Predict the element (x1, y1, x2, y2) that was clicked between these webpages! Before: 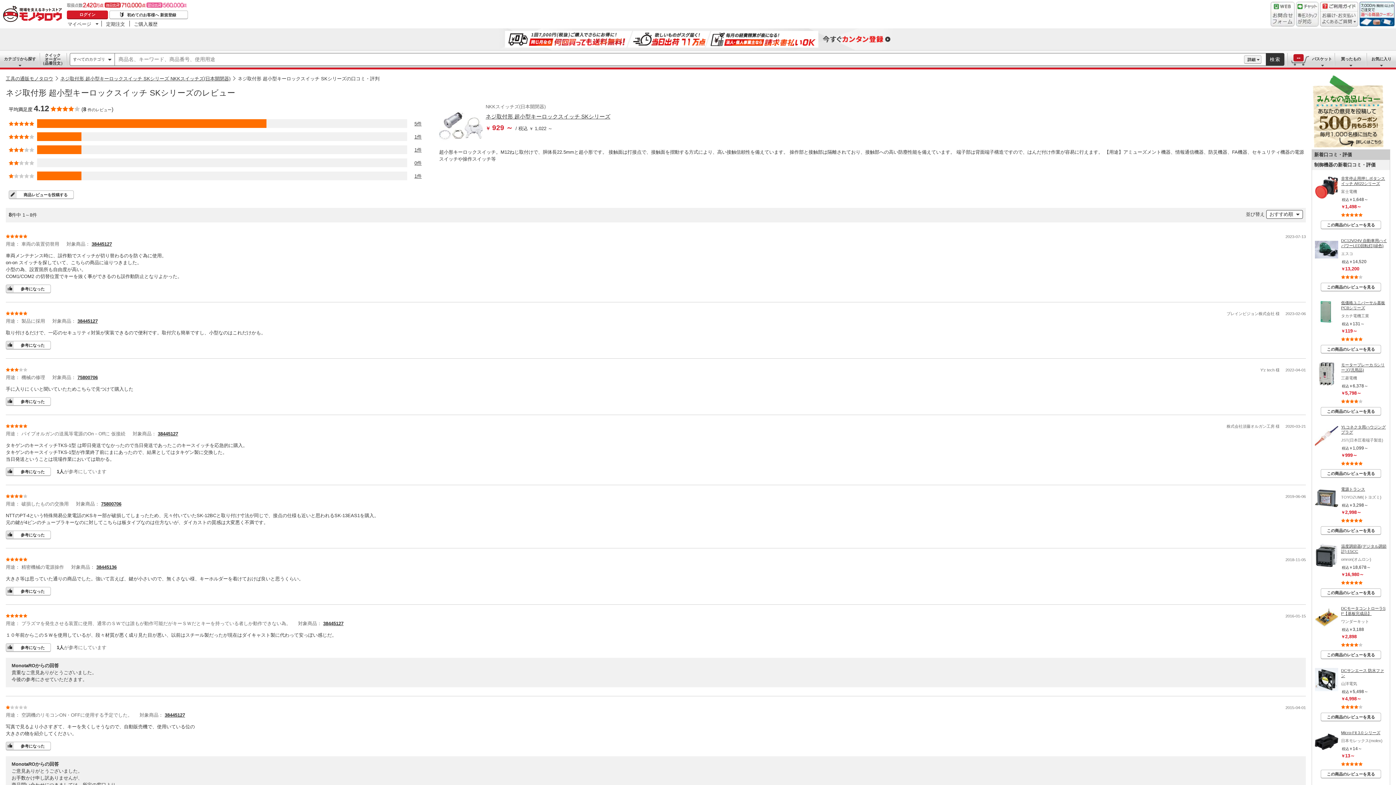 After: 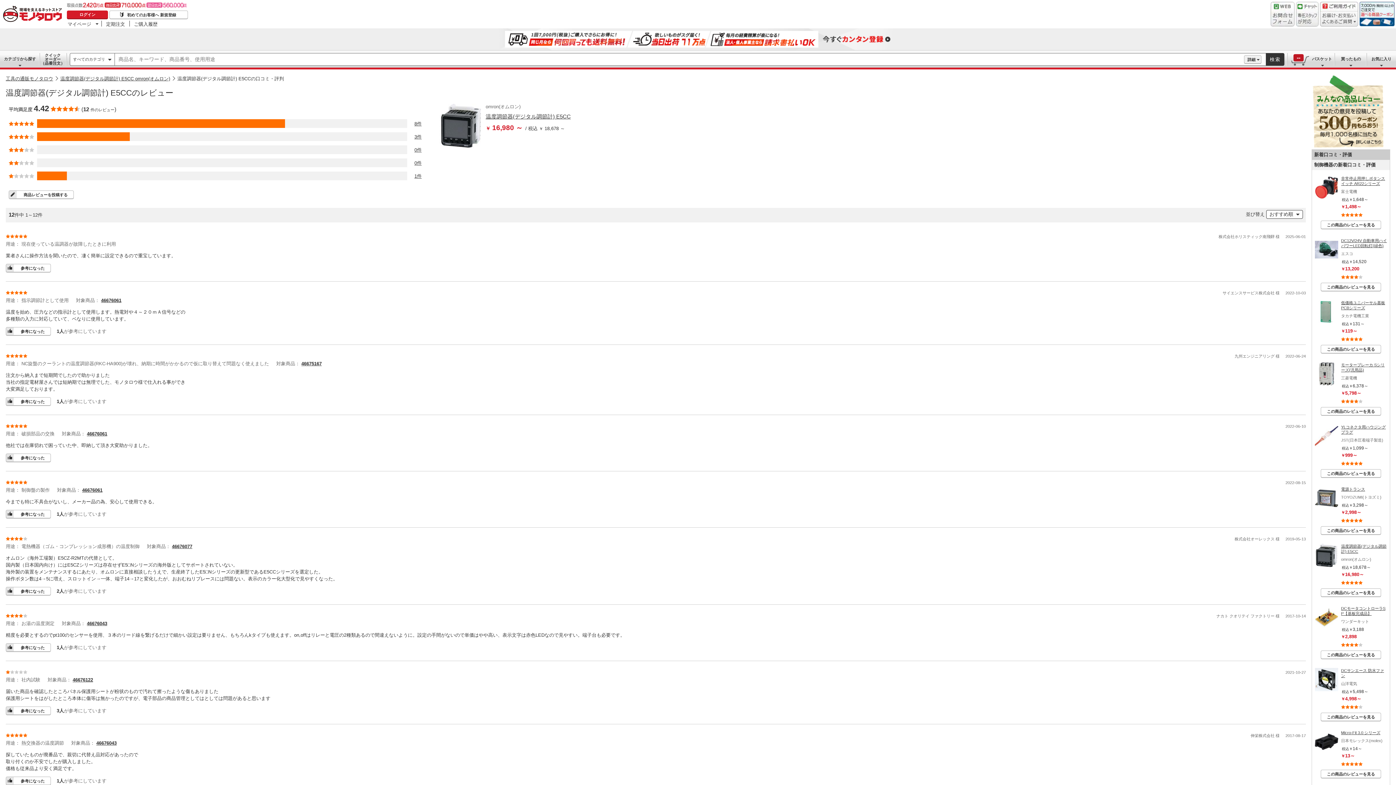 Action: label: この商品のレビューを見る bbox: (1321, 589, 1381, 595)